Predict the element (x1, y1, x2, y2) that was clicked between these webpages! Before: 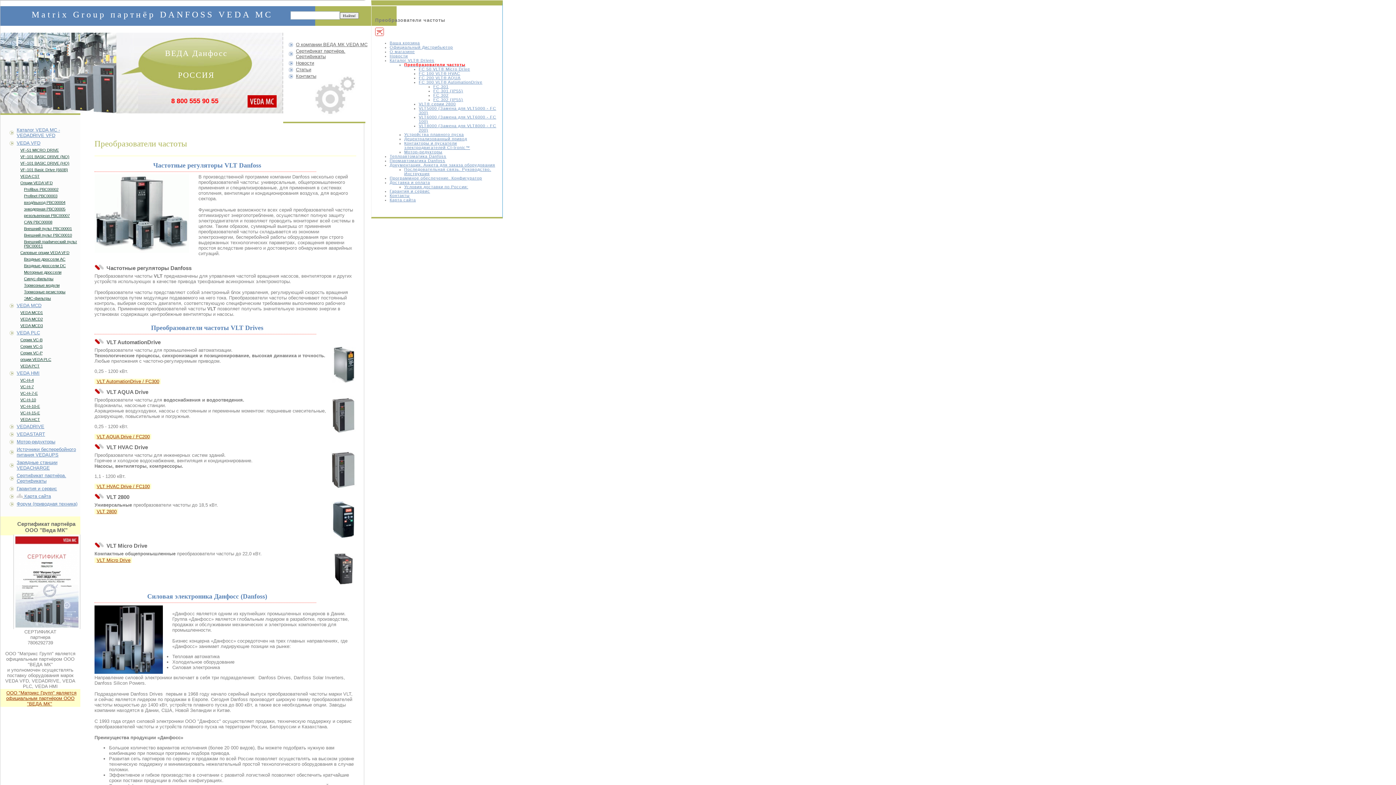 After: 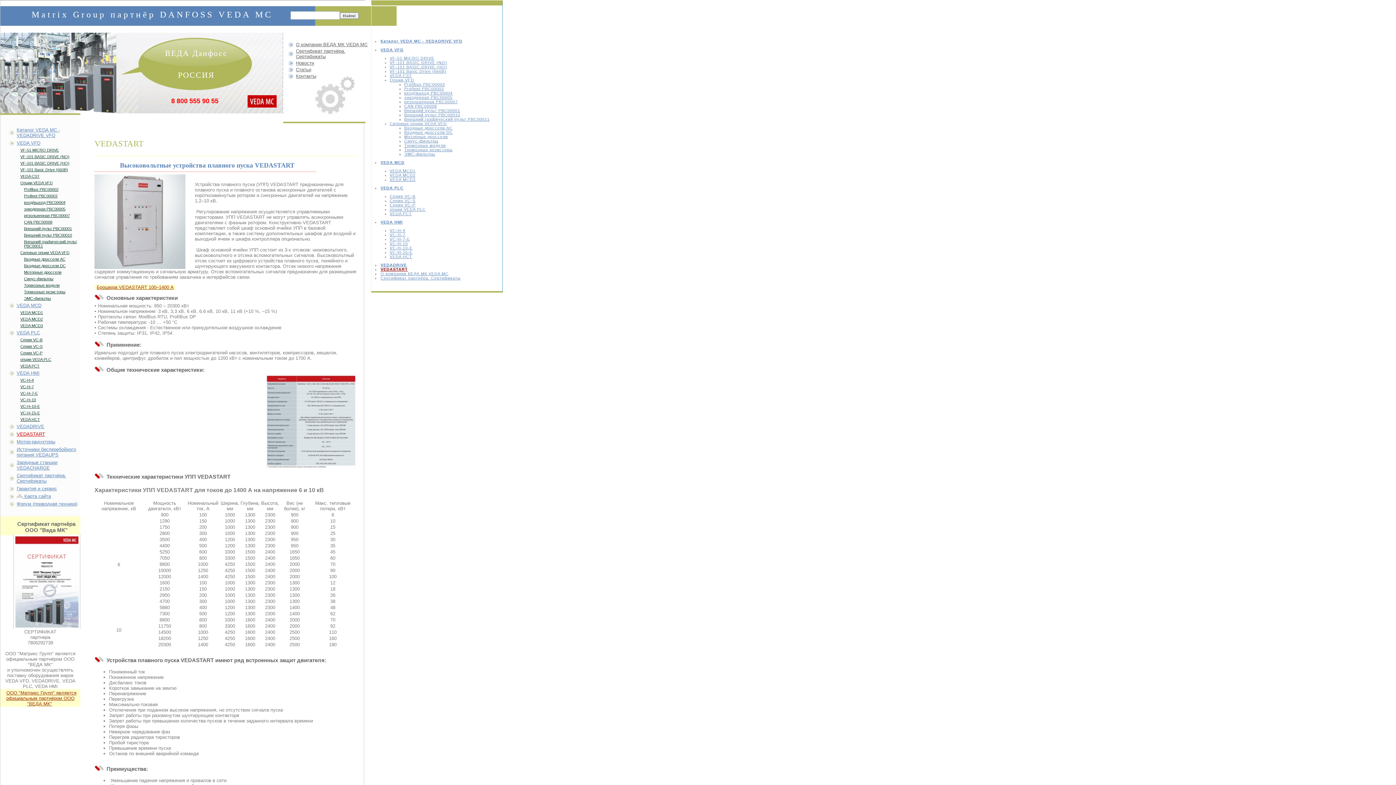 Action: bbox: (9, 430, 78, 437) label: VEDASTART